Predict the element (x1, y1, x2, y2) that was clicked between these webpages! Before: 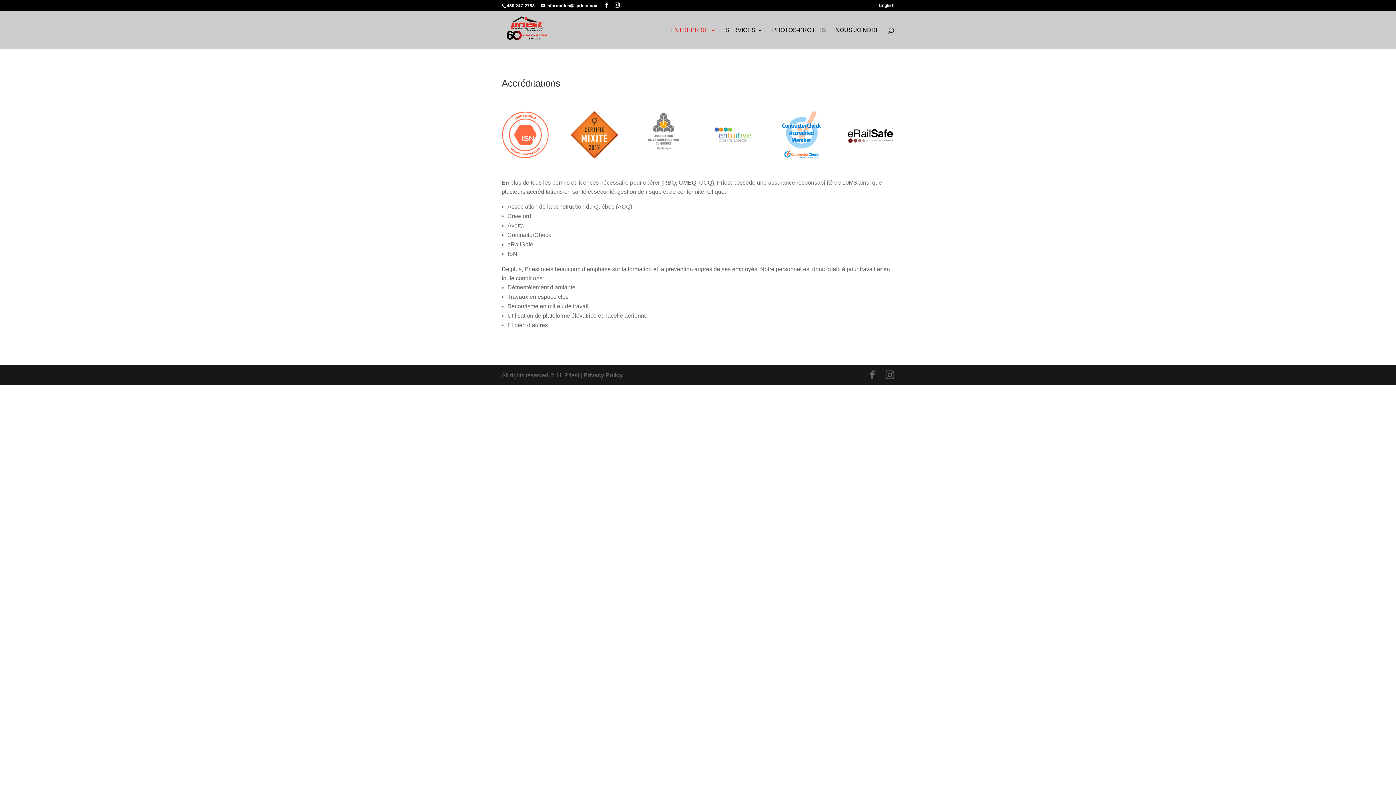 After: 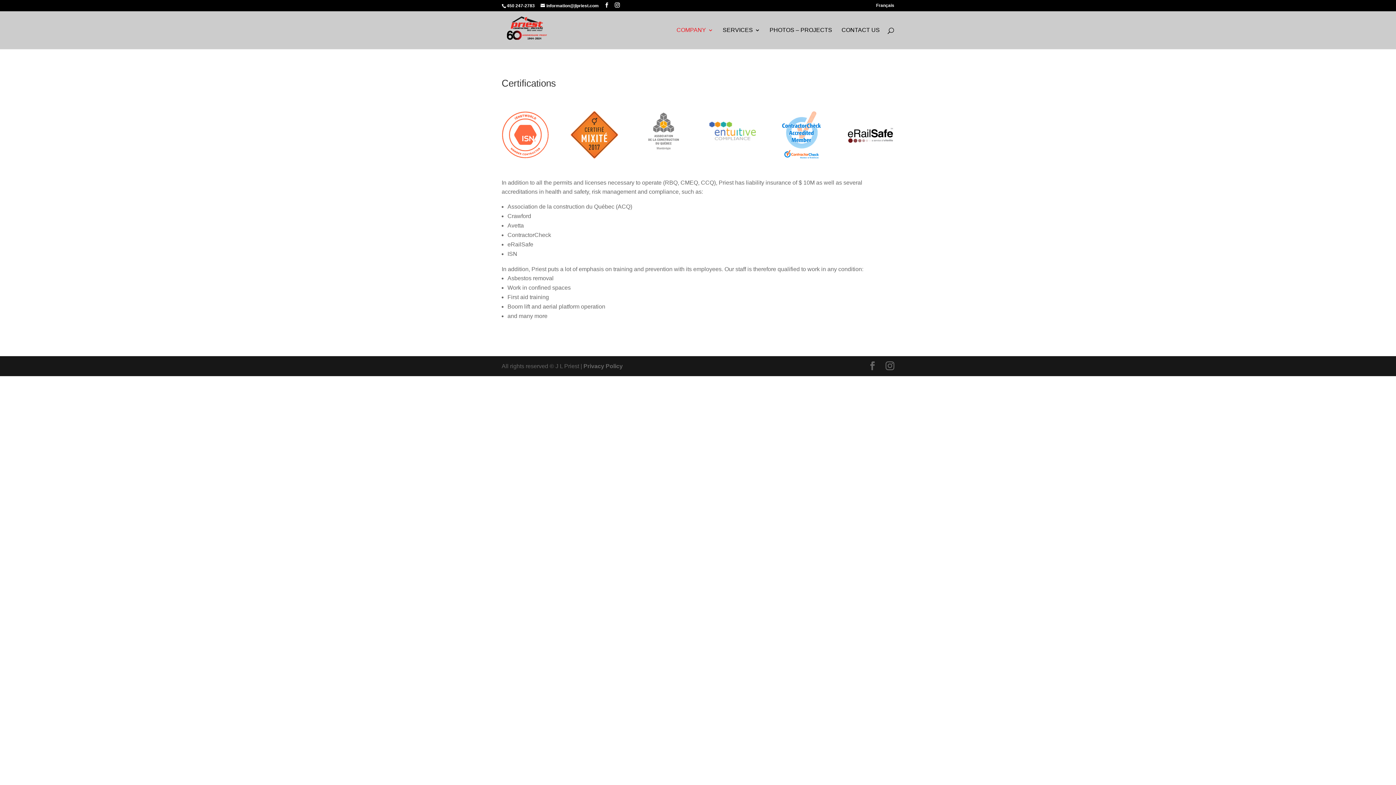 Action: label: English bbox: (879, 3, 894, 10)